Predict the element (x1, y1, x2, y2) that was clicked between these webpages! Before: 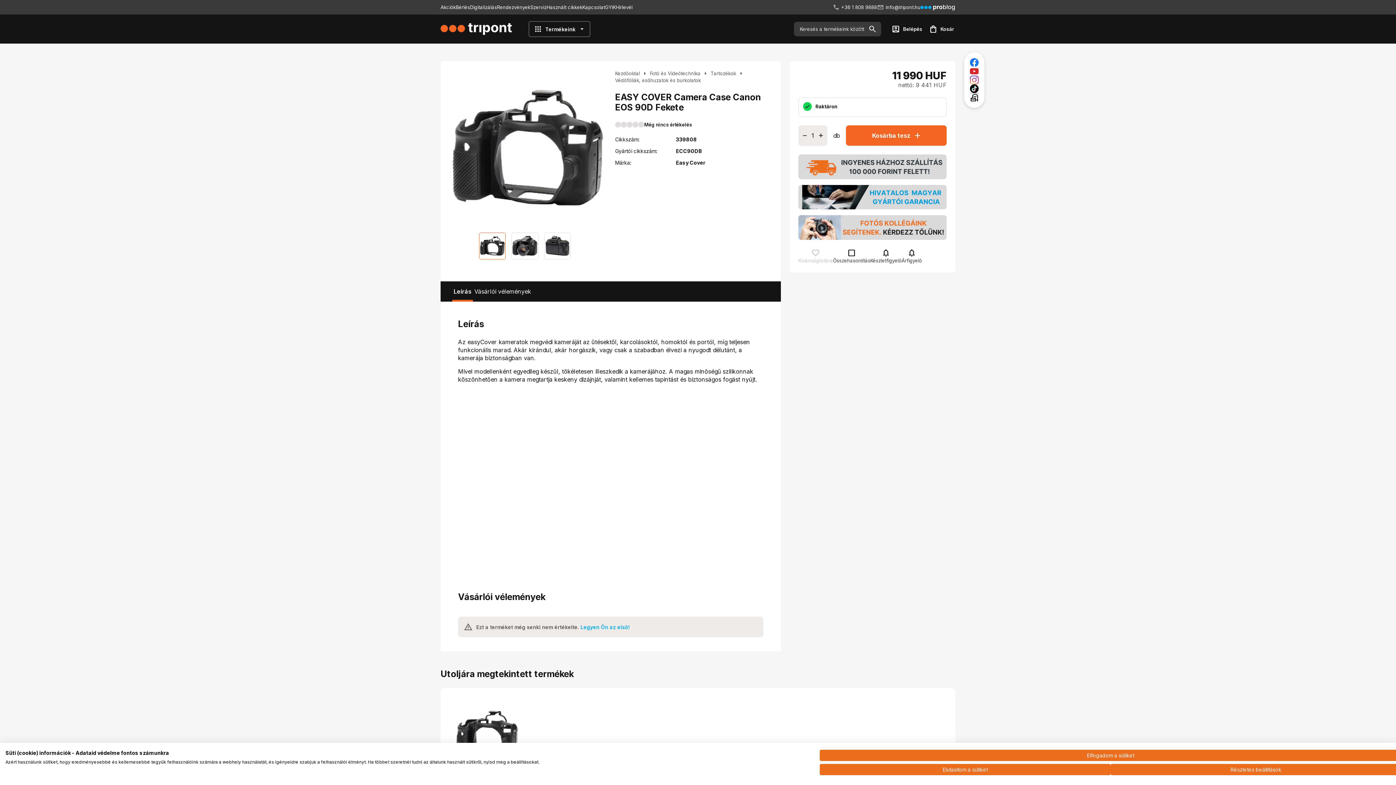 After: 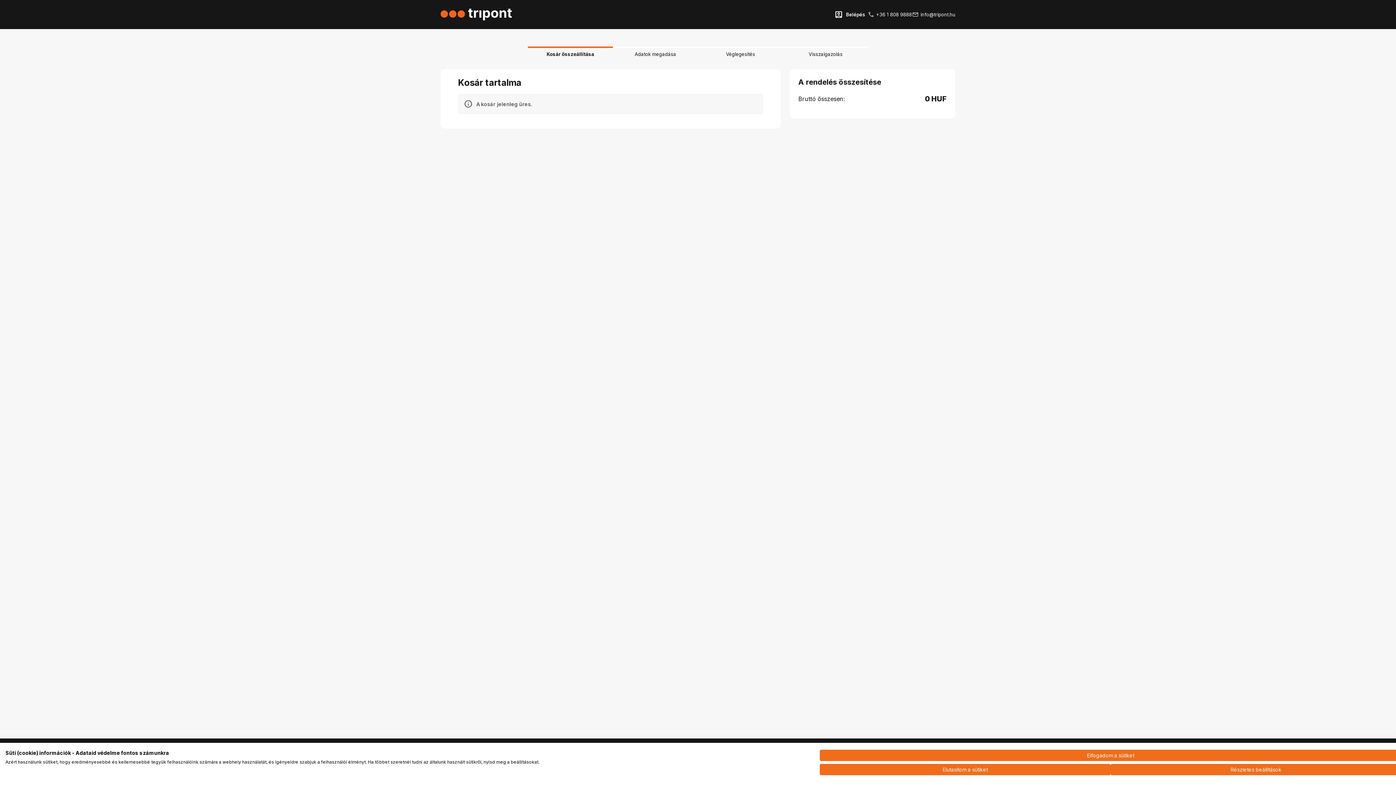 Action: bbox: (924, 21, 958, 36) label: shopping_bag
Kosár